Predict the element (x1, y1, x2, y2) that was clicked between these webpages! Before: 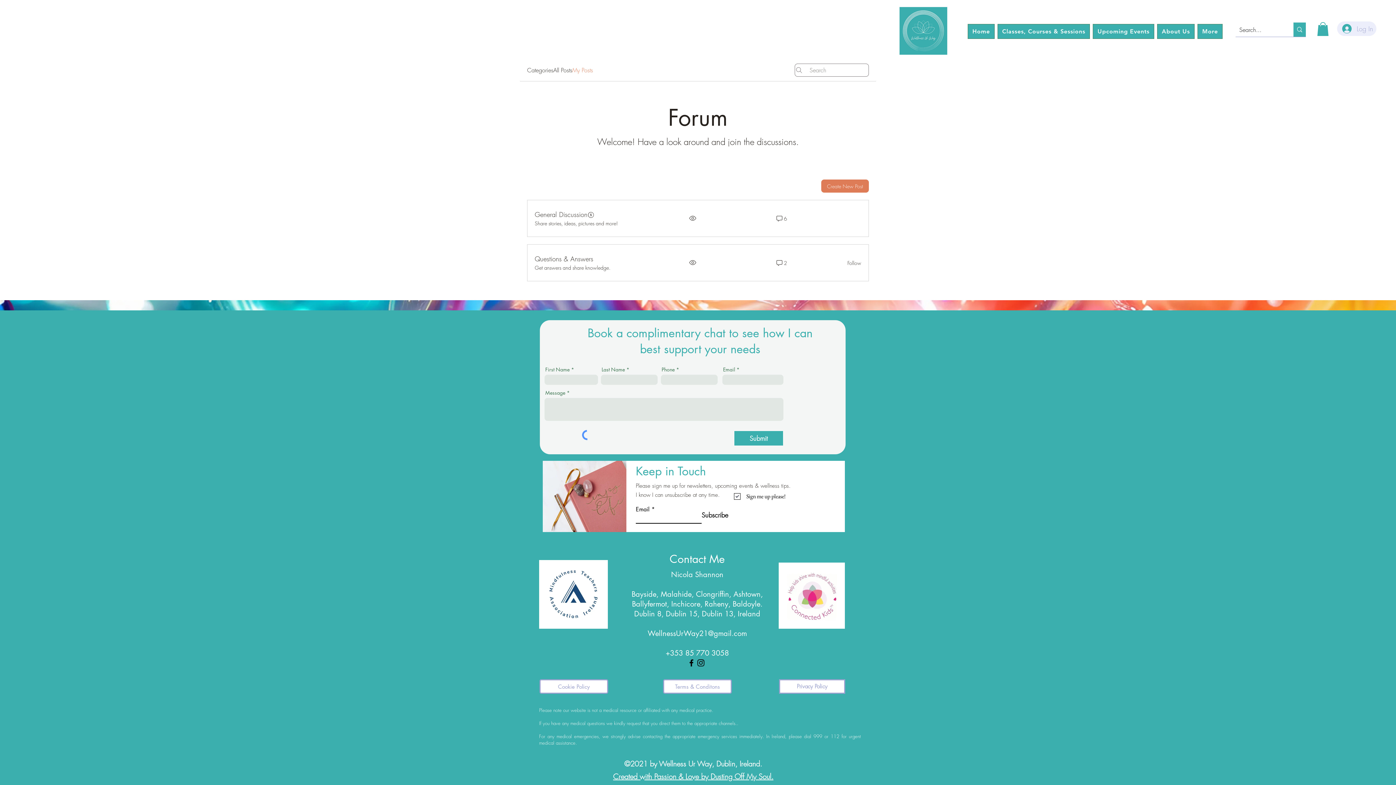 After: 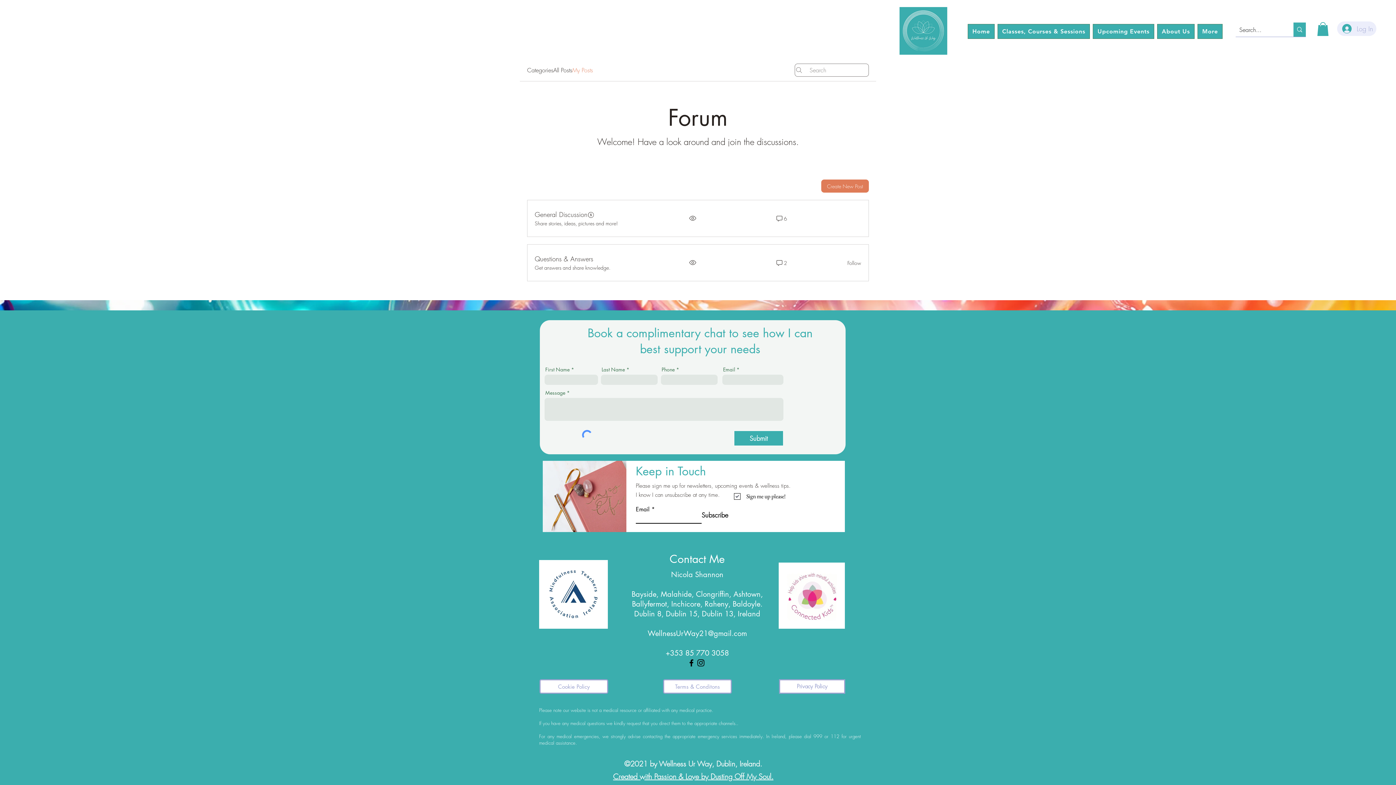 Action: label: Upcoming Events bbox: (1093, 24, 1154, 38)